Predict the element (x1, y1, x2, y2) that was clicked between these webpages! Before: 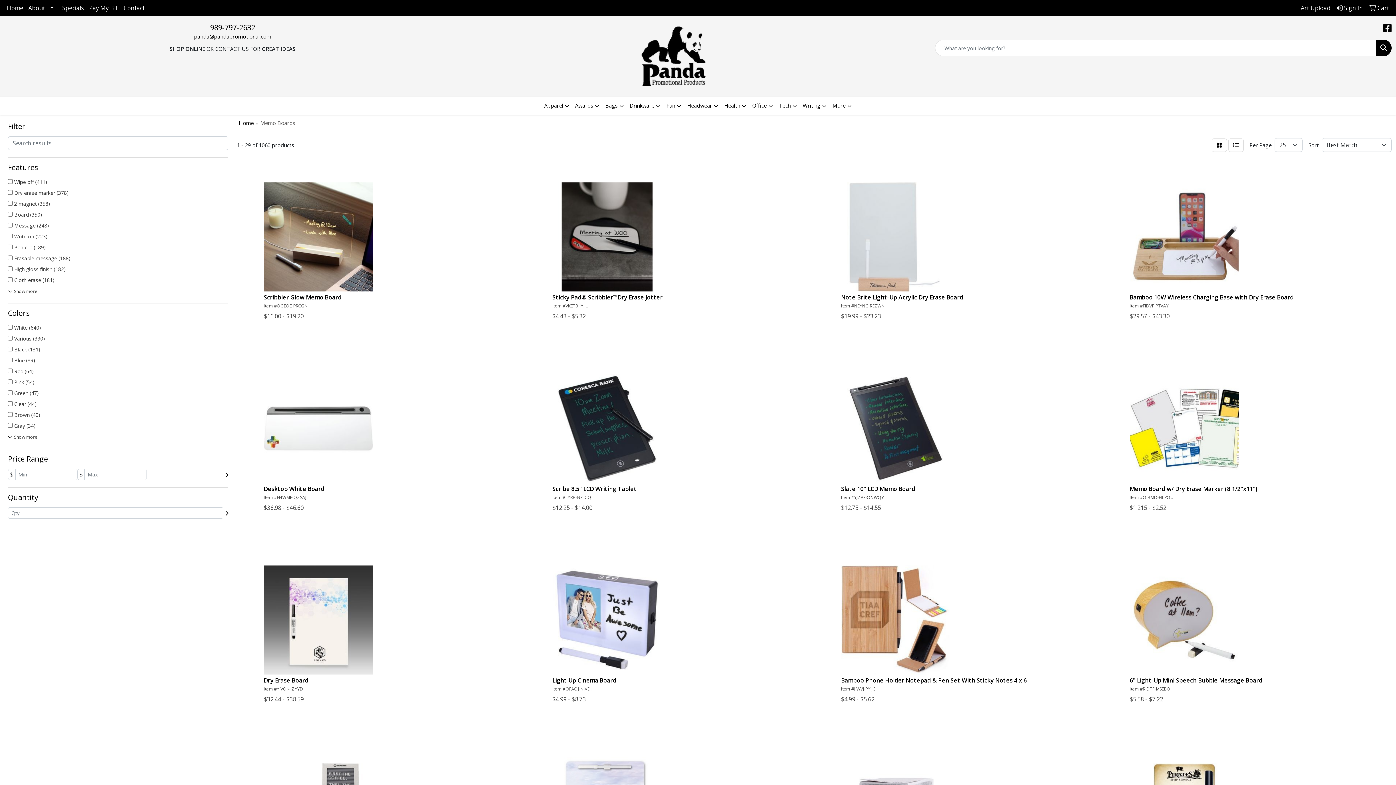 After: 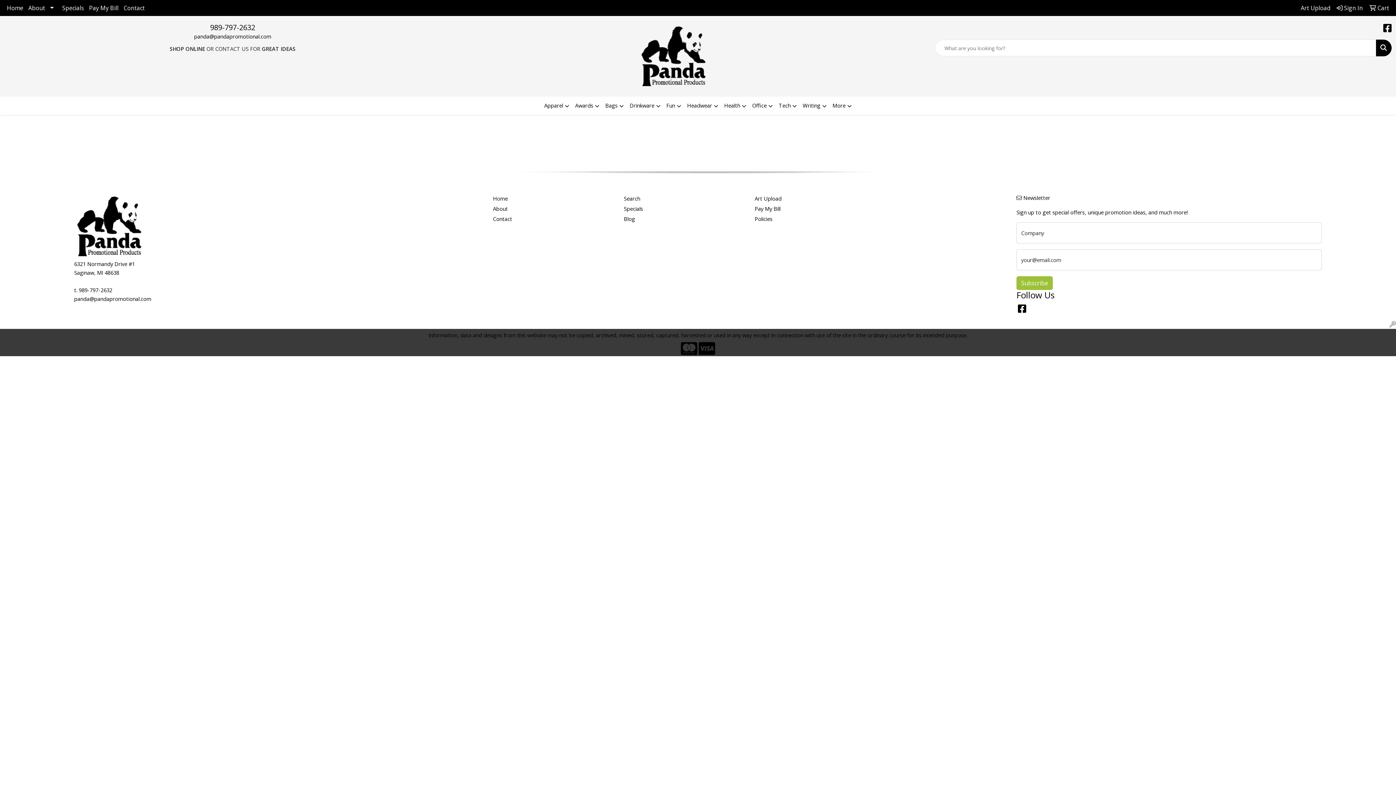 Action: bbox: (1334, 0, 1365, 16) label:  Sign In